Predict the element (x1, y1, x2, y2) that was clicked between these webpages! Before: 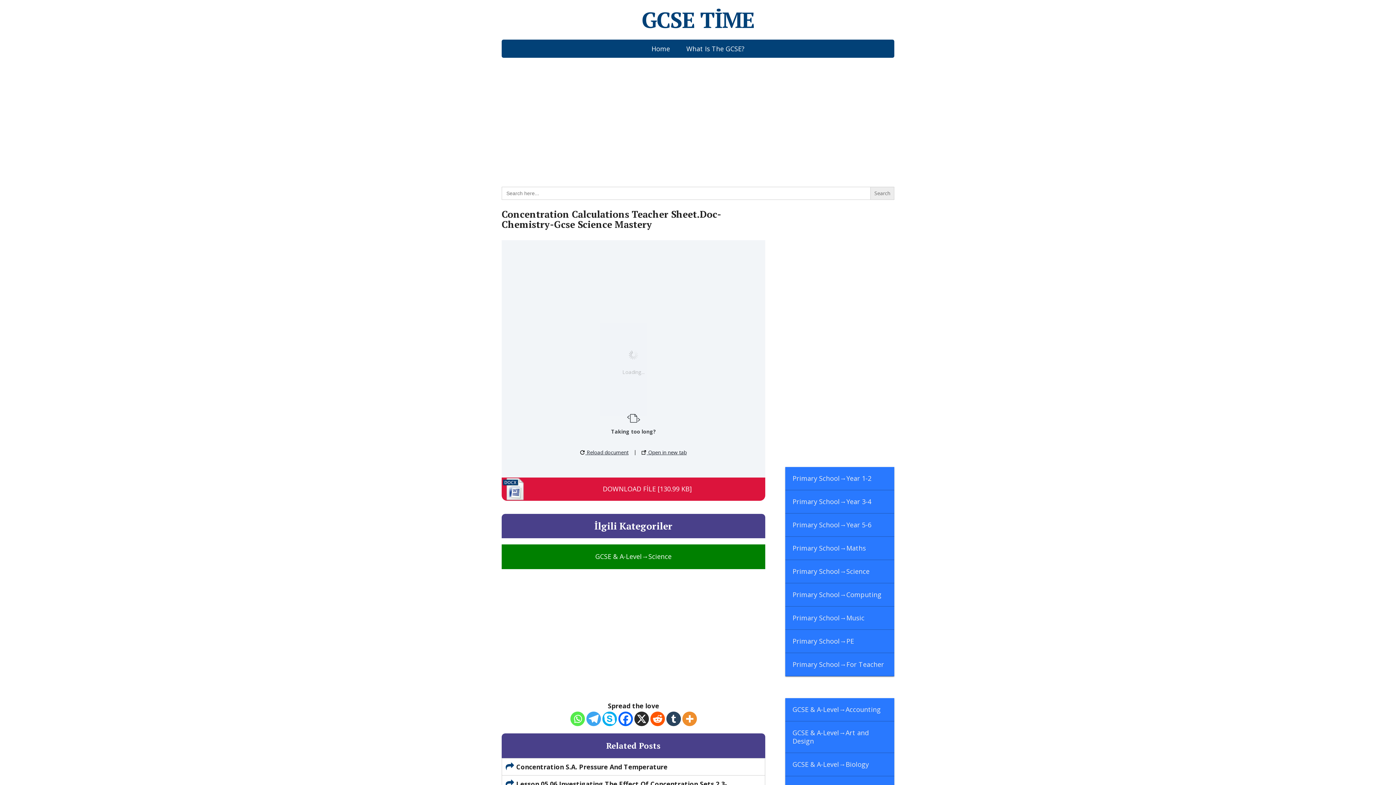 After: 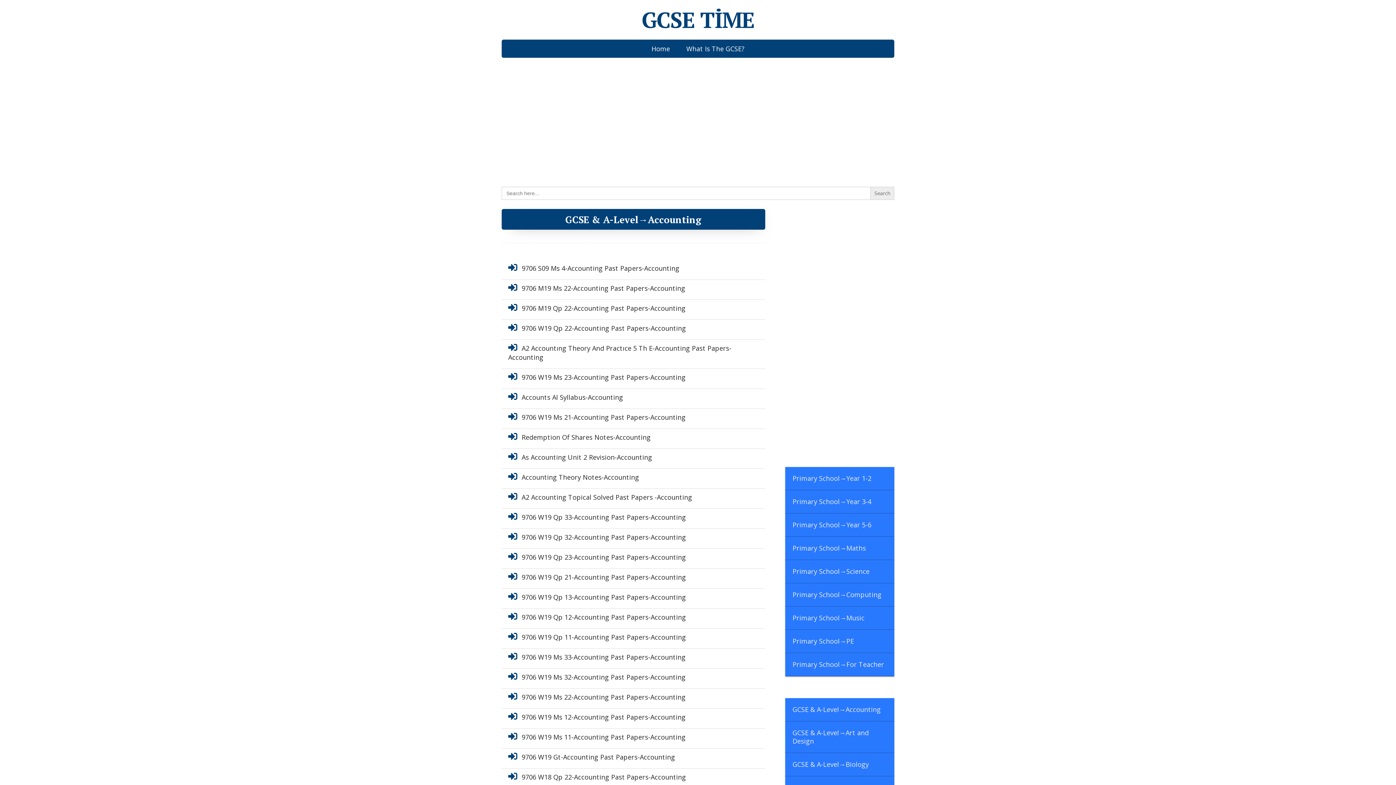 Action: label: GCSE & A-Level→Accounting bbox: (785, 698, 894, 721)